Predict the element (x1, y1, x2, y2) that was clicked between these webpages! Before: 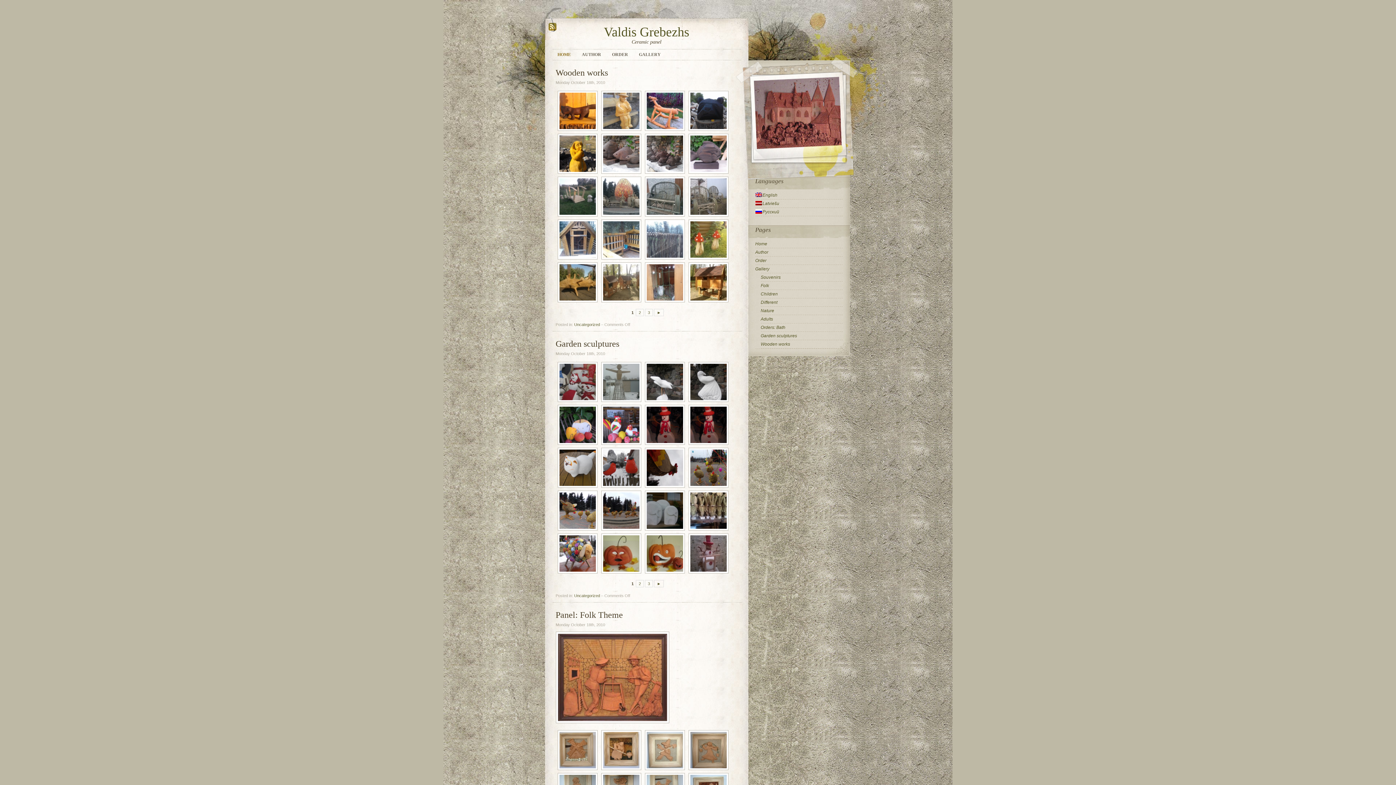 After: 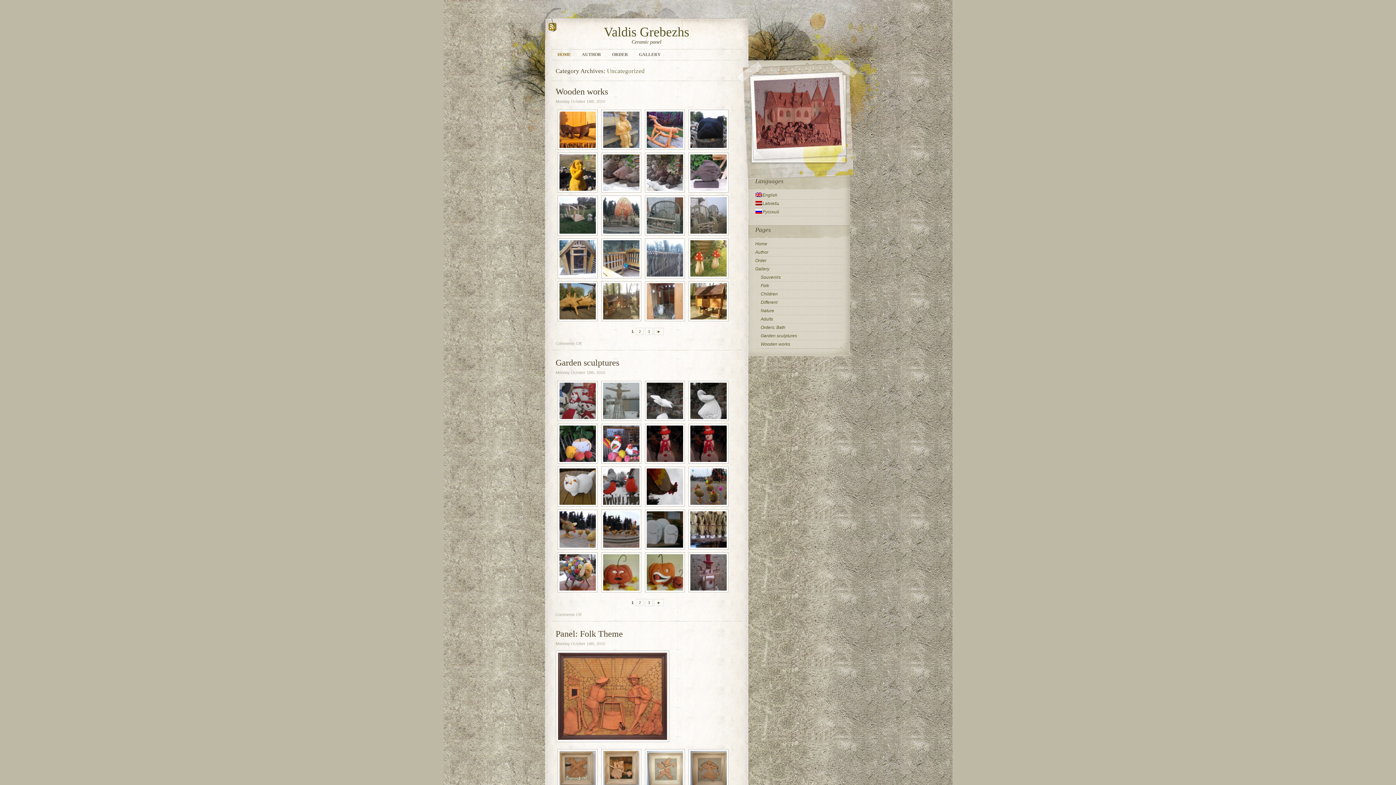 Action: label: Uncategorized bbox: (574, 593, 600, 598)